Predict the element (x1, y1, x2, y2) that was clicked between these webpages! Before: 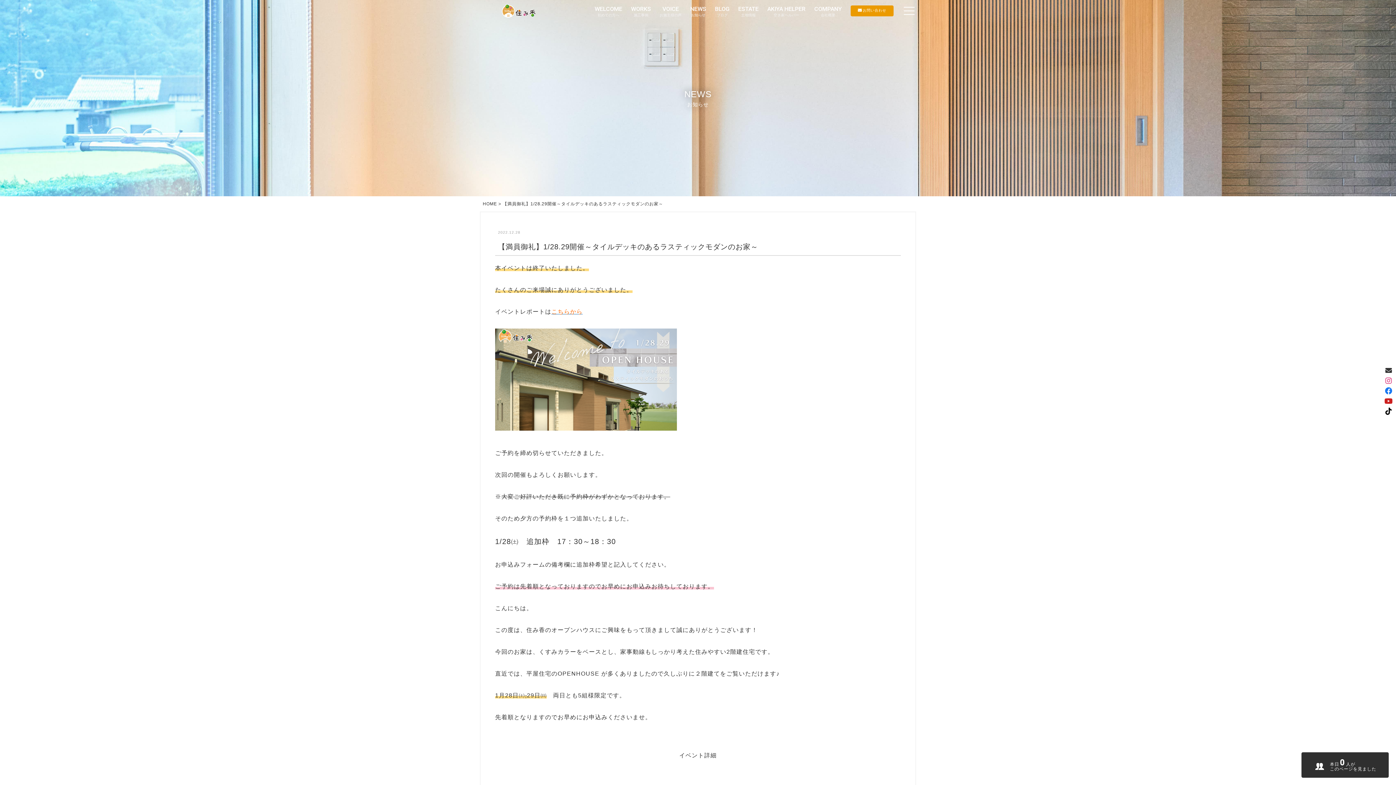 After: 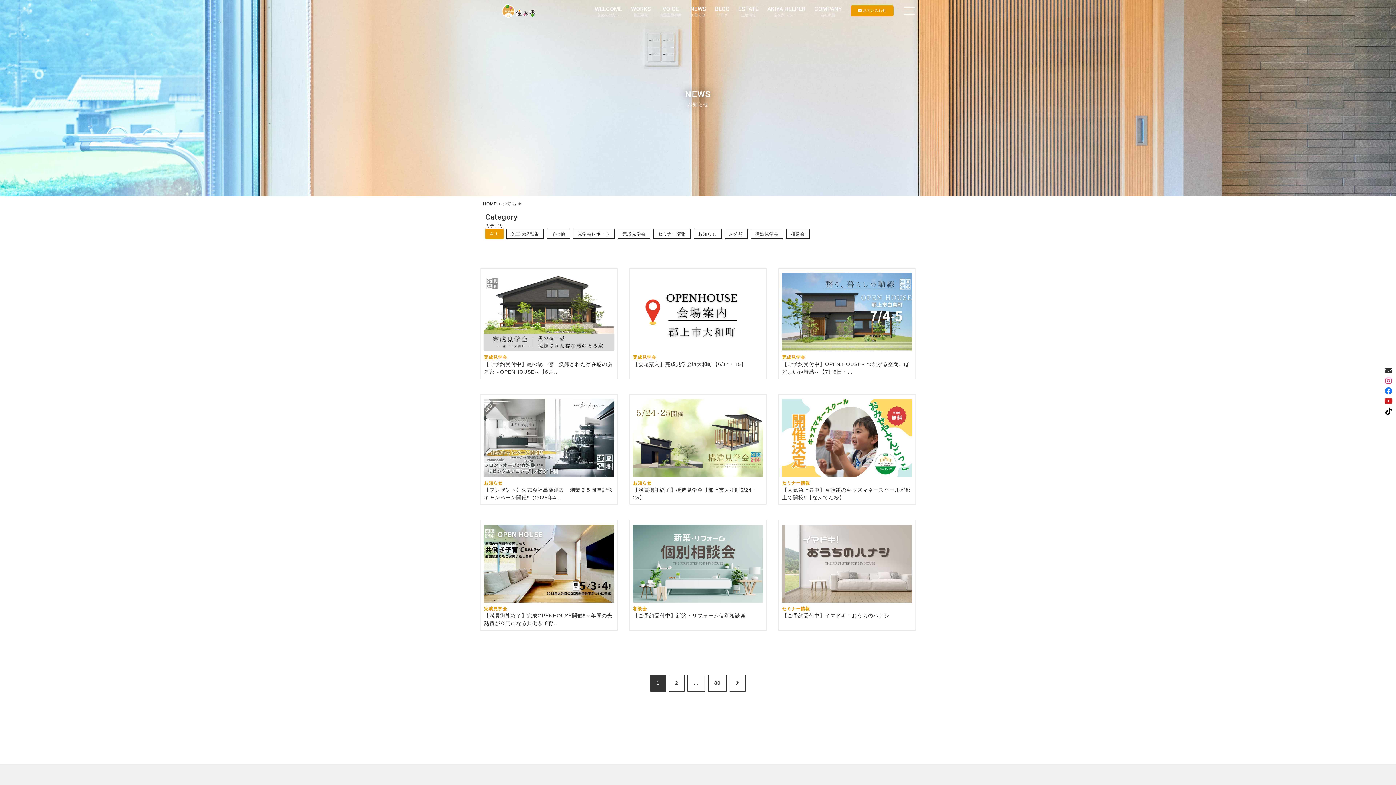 Action: bbox: (690, 5, 706, 17) label: NEWS
お知らせ